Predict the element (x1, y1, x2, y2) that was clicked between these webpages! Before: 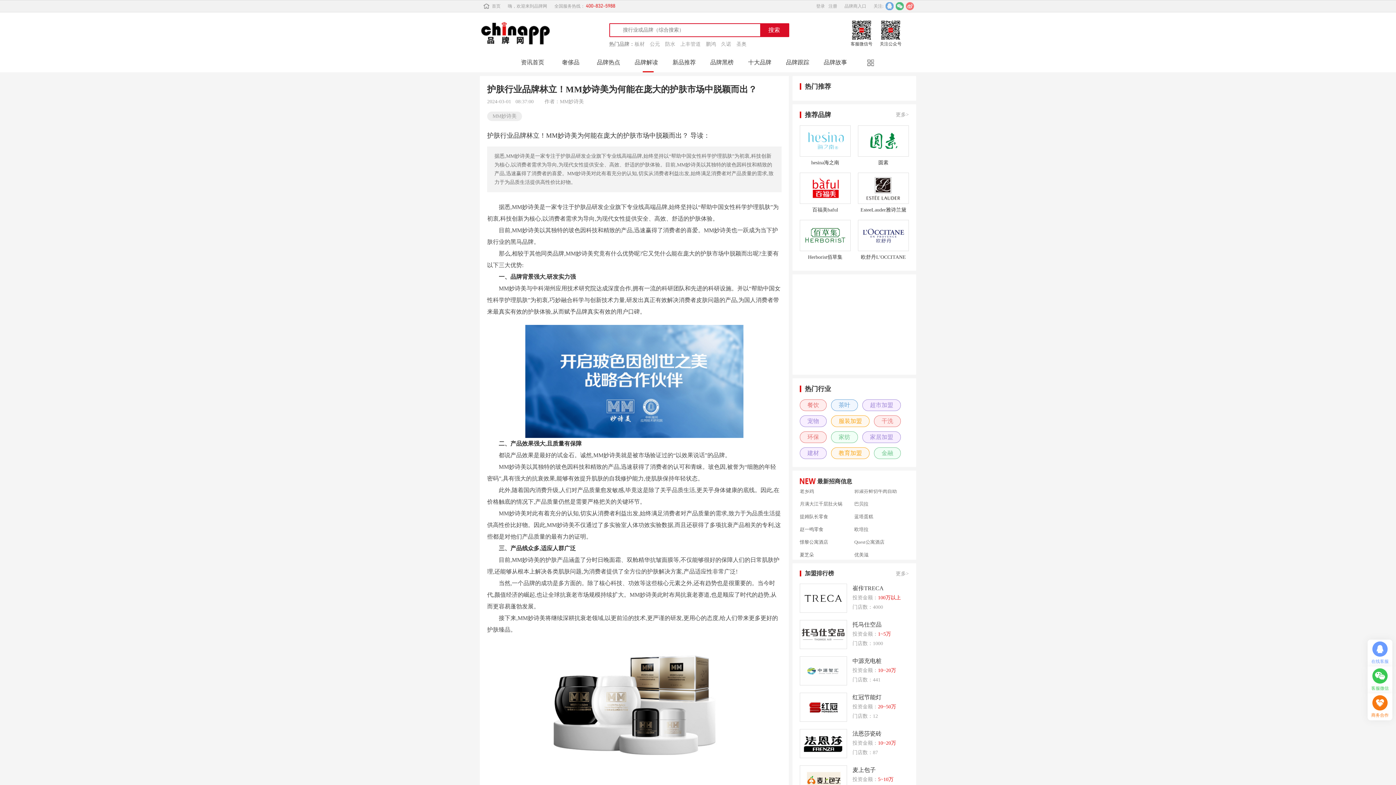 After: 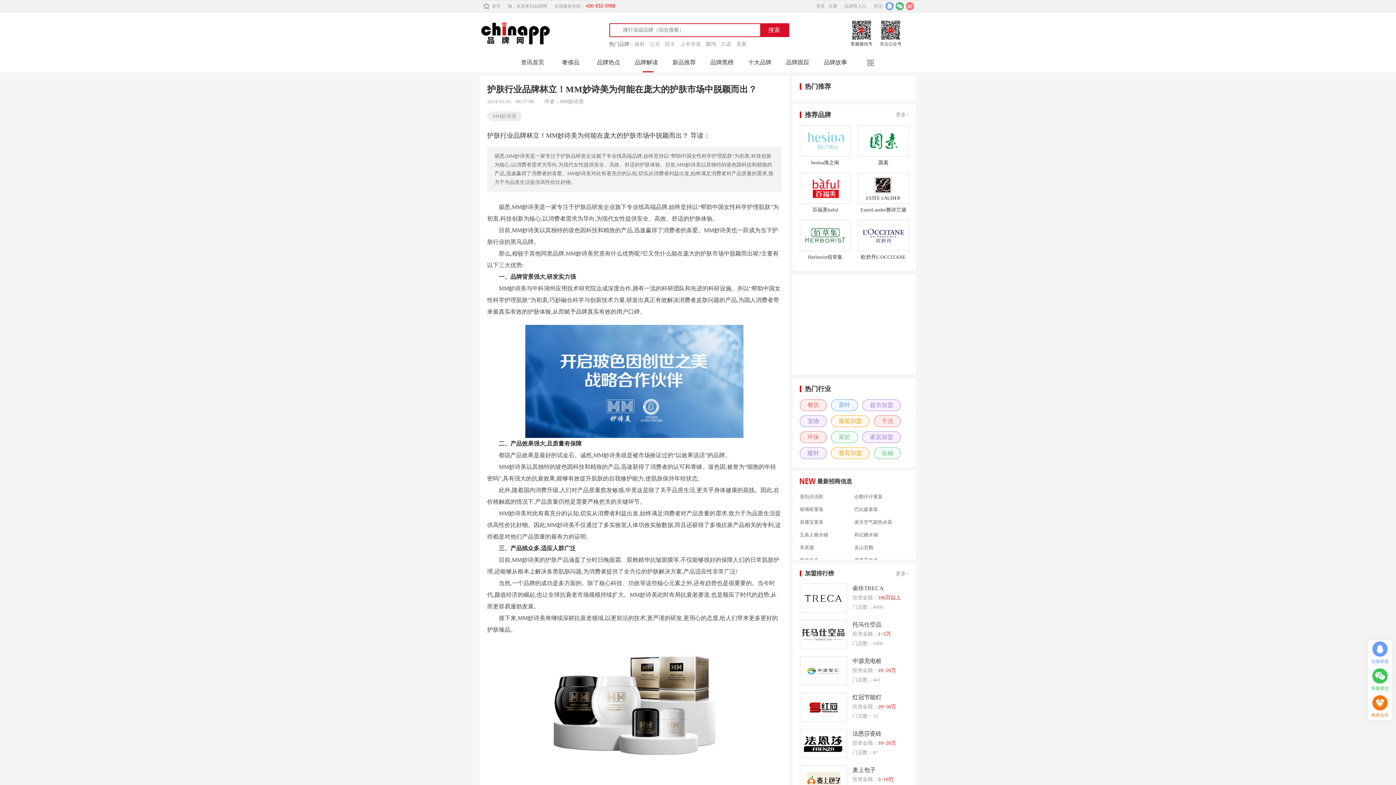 Action: bbox: (896, 567, 909, 581) label: 更多>